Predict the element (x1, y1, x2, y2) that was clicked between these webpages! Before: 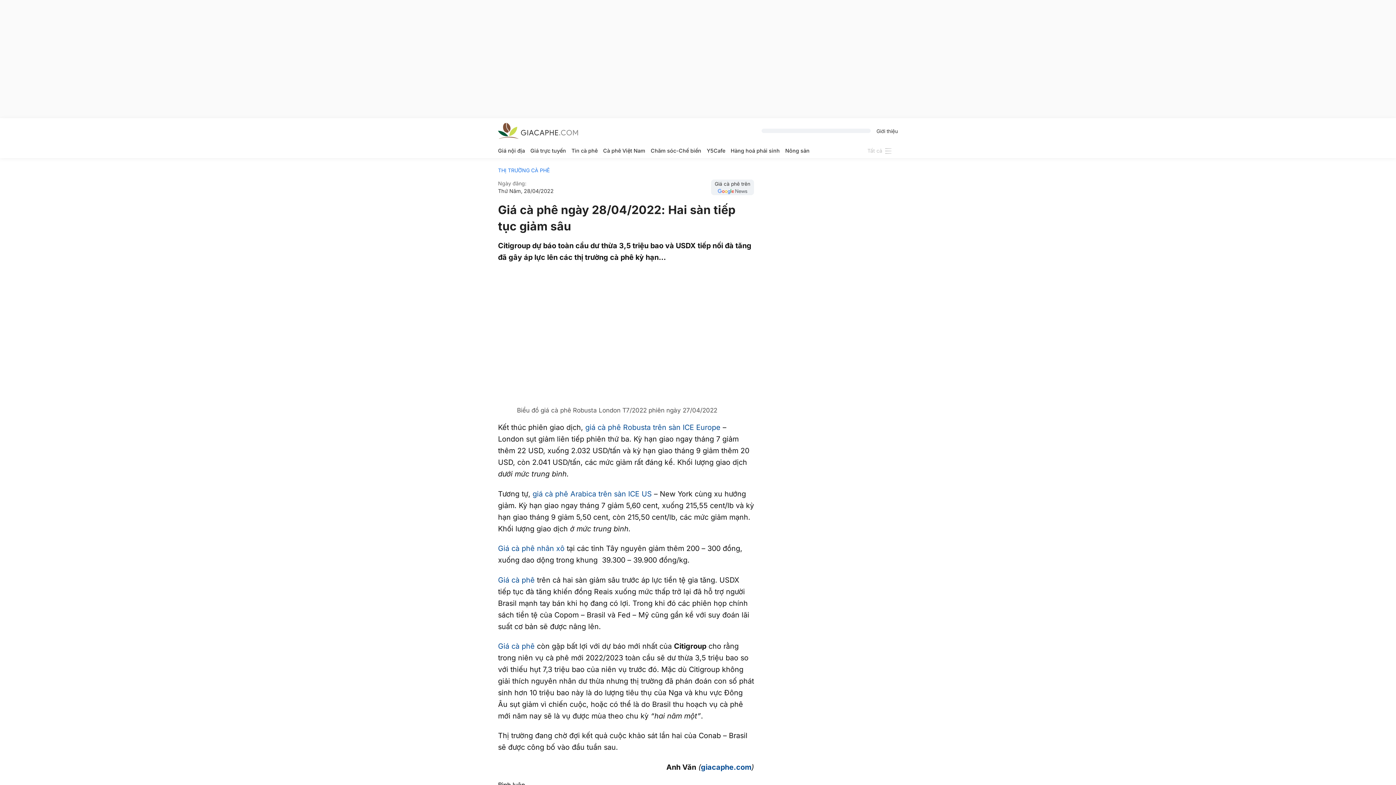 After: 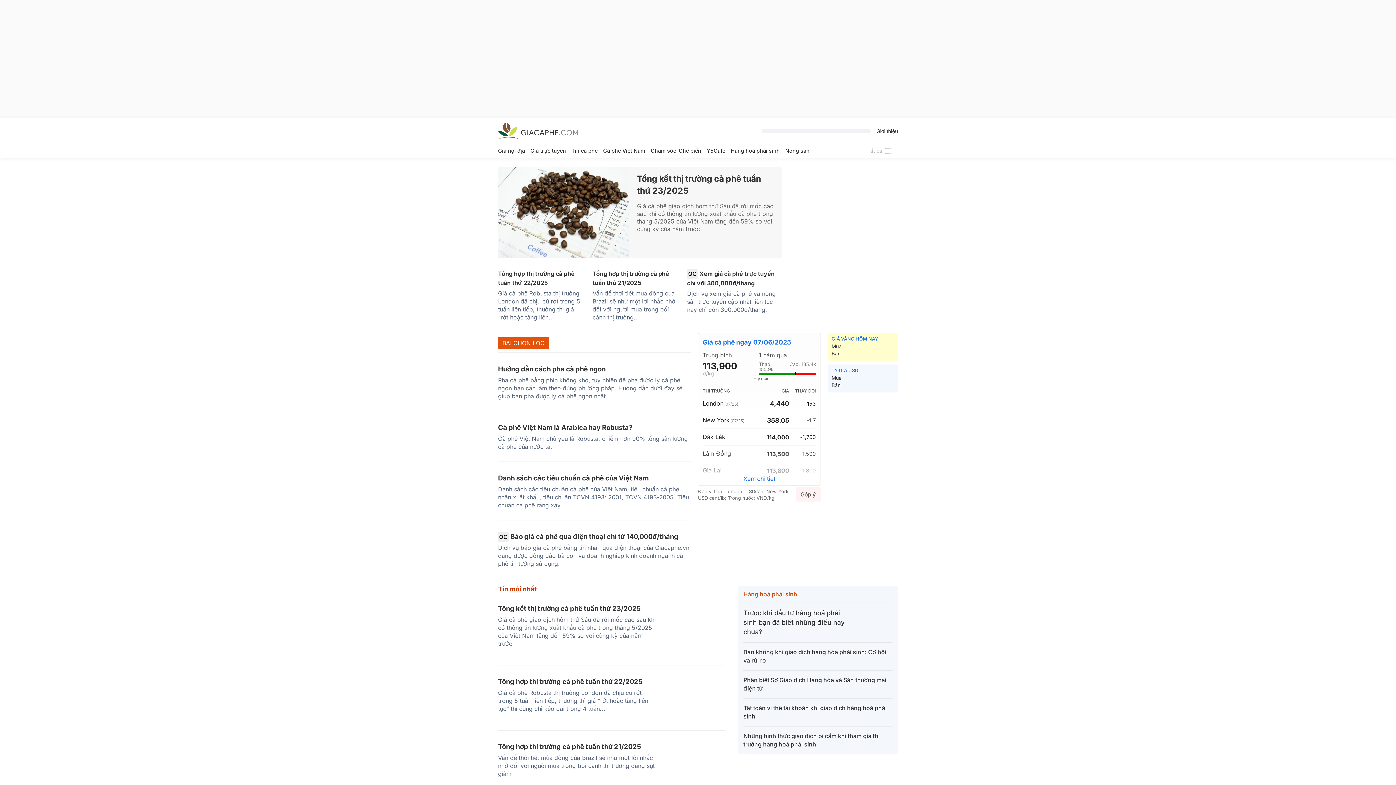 Action: bbox: (498, 575, 534, 584) label: Giá cà phê